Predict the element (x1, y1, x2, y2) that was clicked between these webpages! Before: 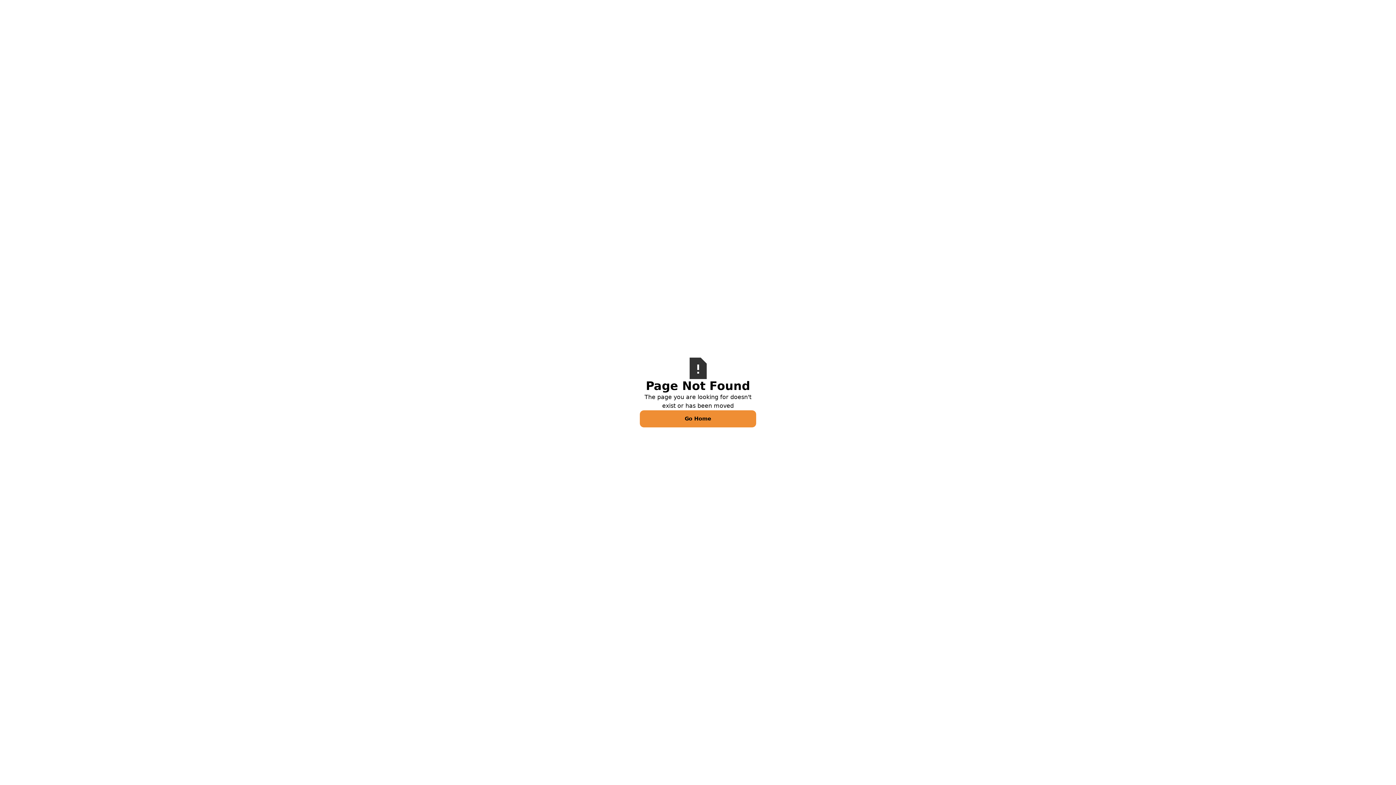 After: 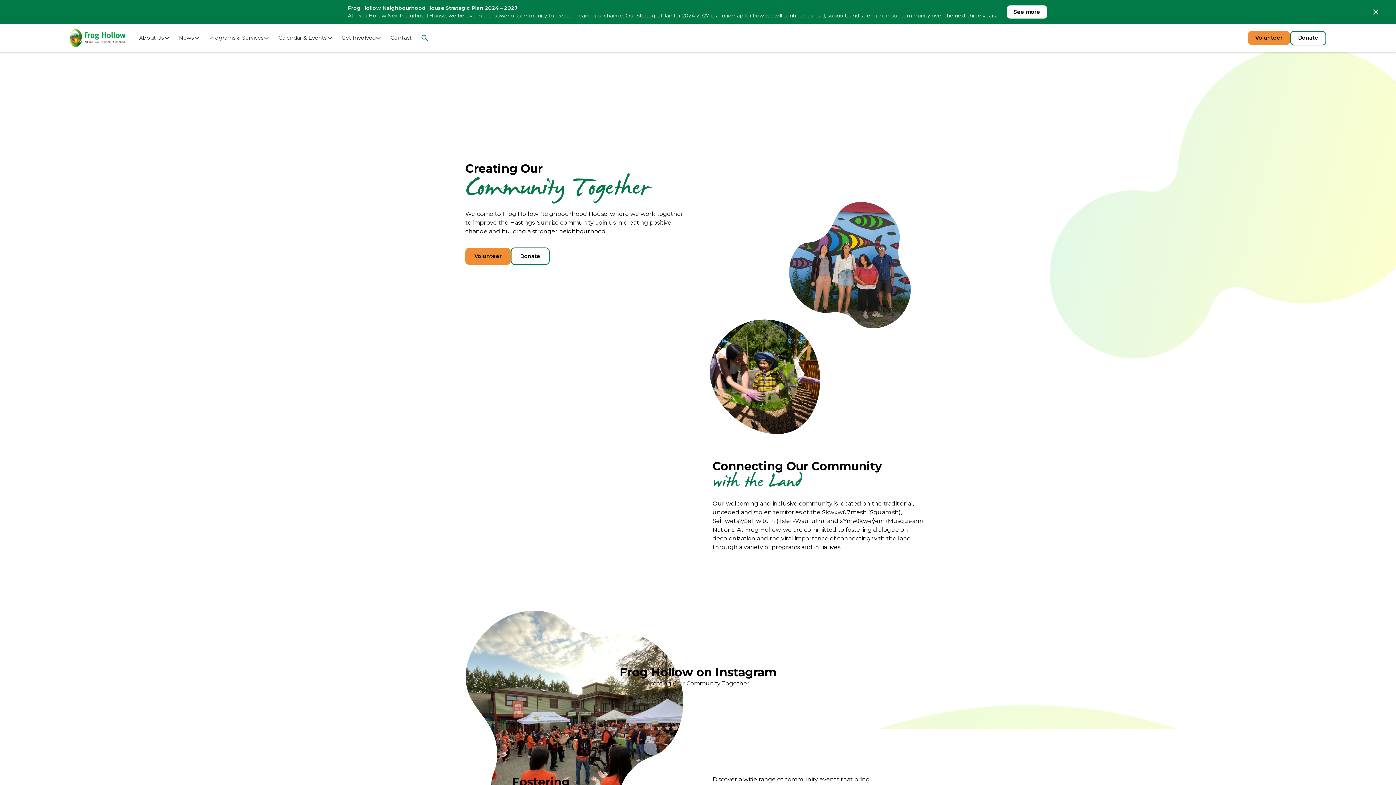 Action: label: Go Home bbox: (640, 410, 756, 427)